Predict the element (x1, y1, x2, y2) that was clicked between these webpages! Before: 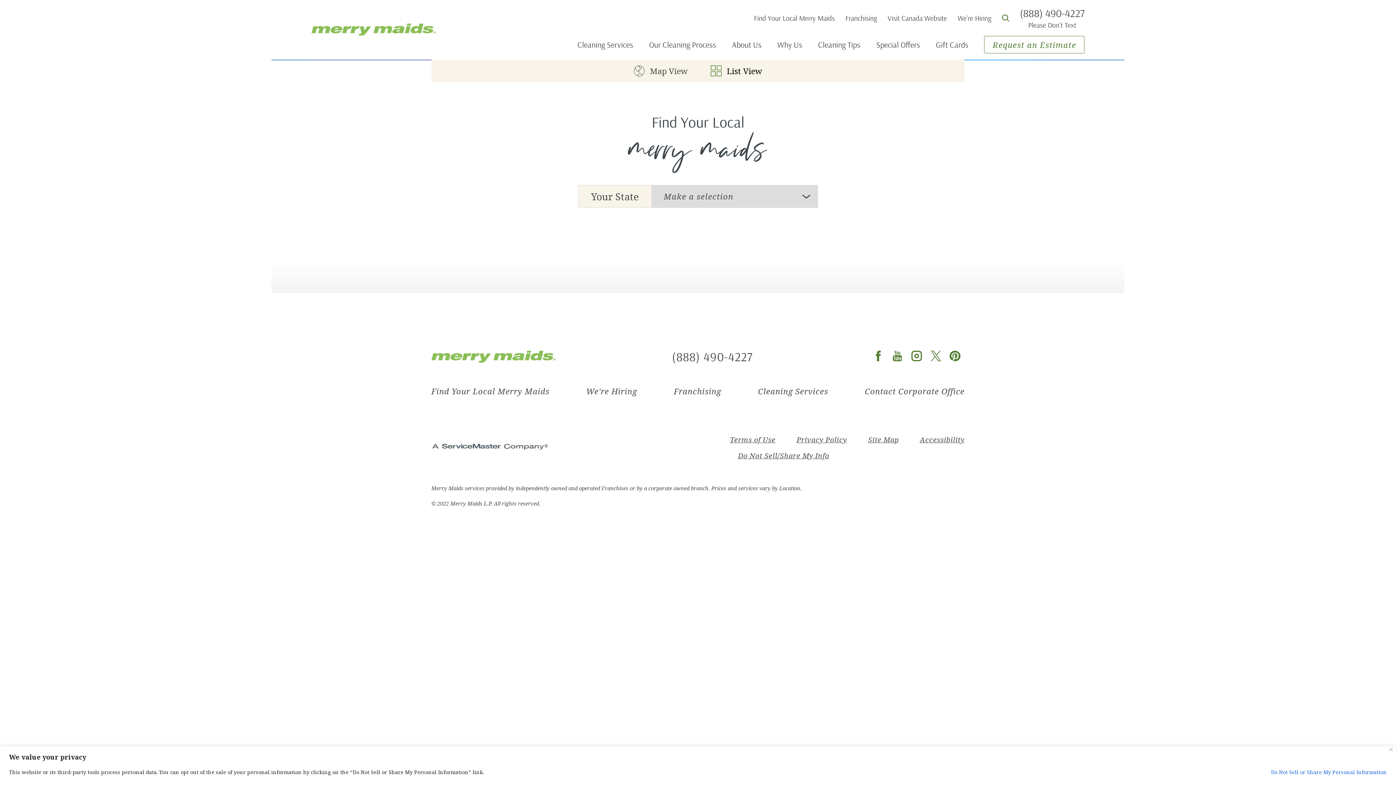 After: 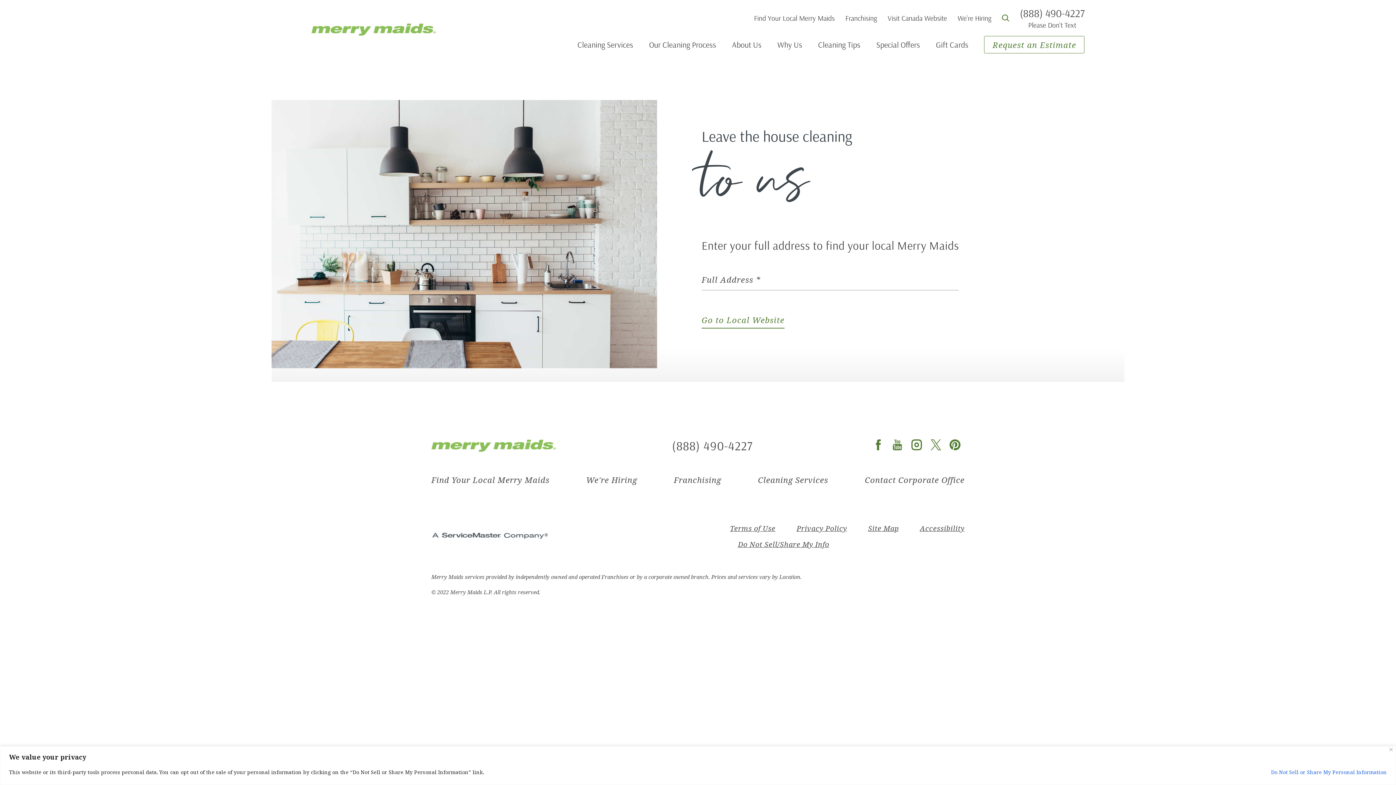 Action: bbox: (431, 386, 549, 396) label: Find Your Local Merry Maids